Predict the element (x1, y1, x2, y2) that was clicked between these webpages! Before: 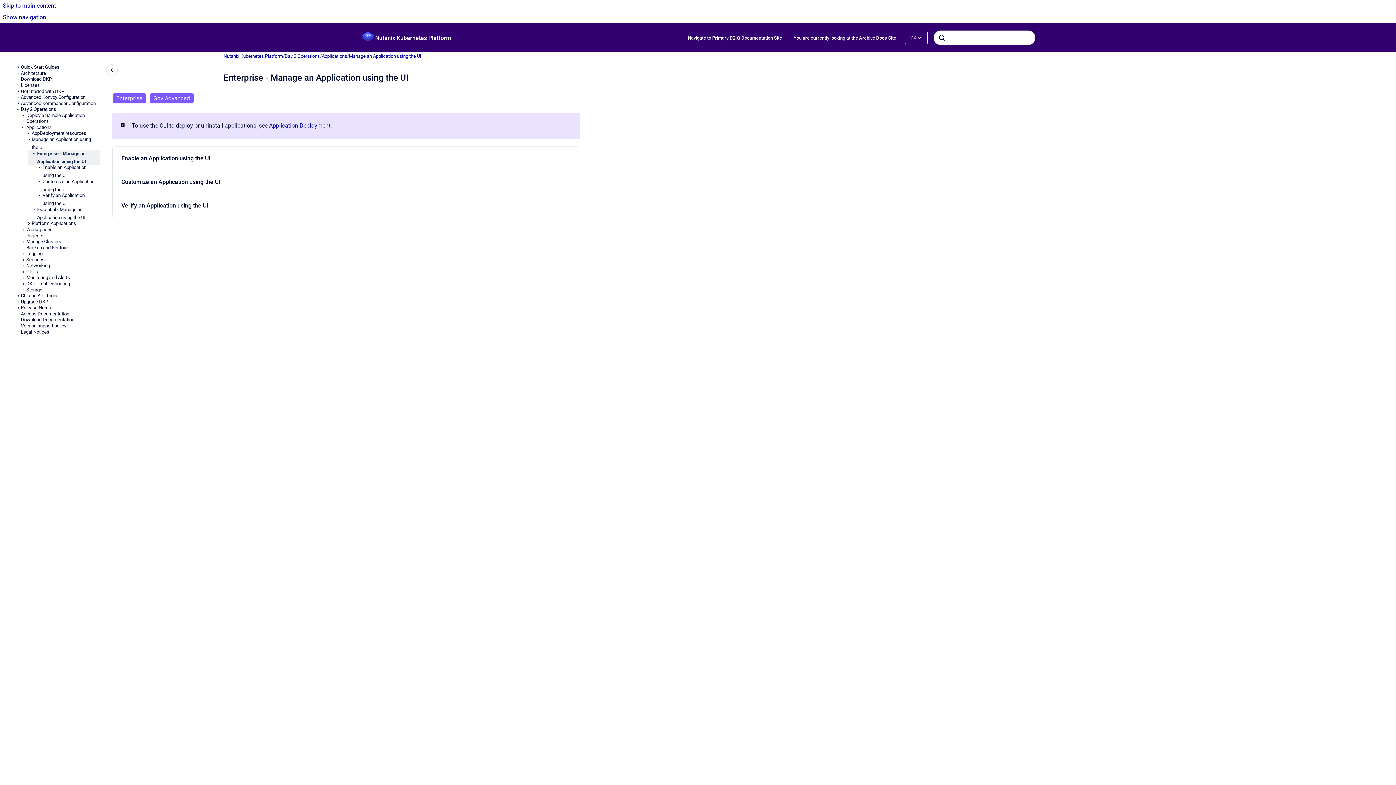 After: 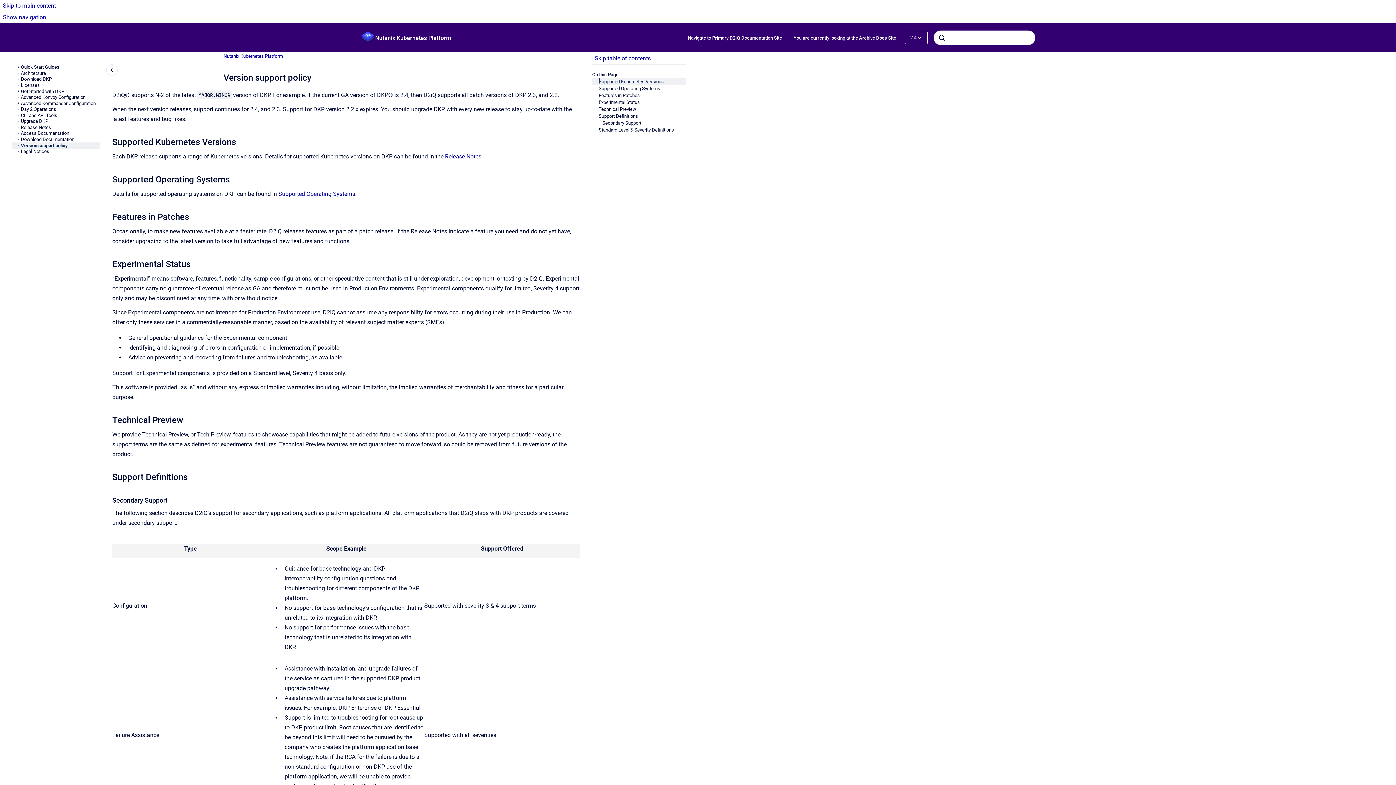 Action: label: Version support policy bbox: (20, 323, 100, 329)